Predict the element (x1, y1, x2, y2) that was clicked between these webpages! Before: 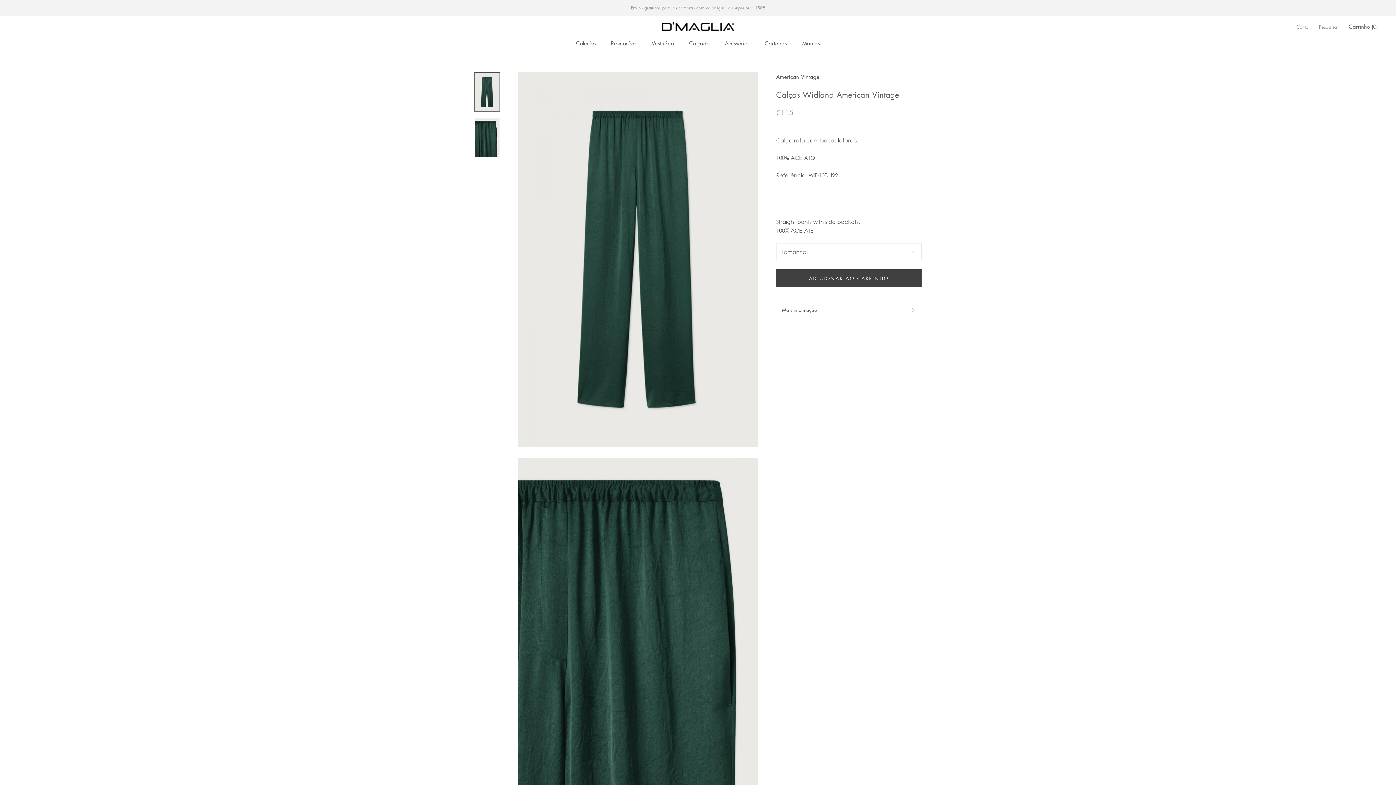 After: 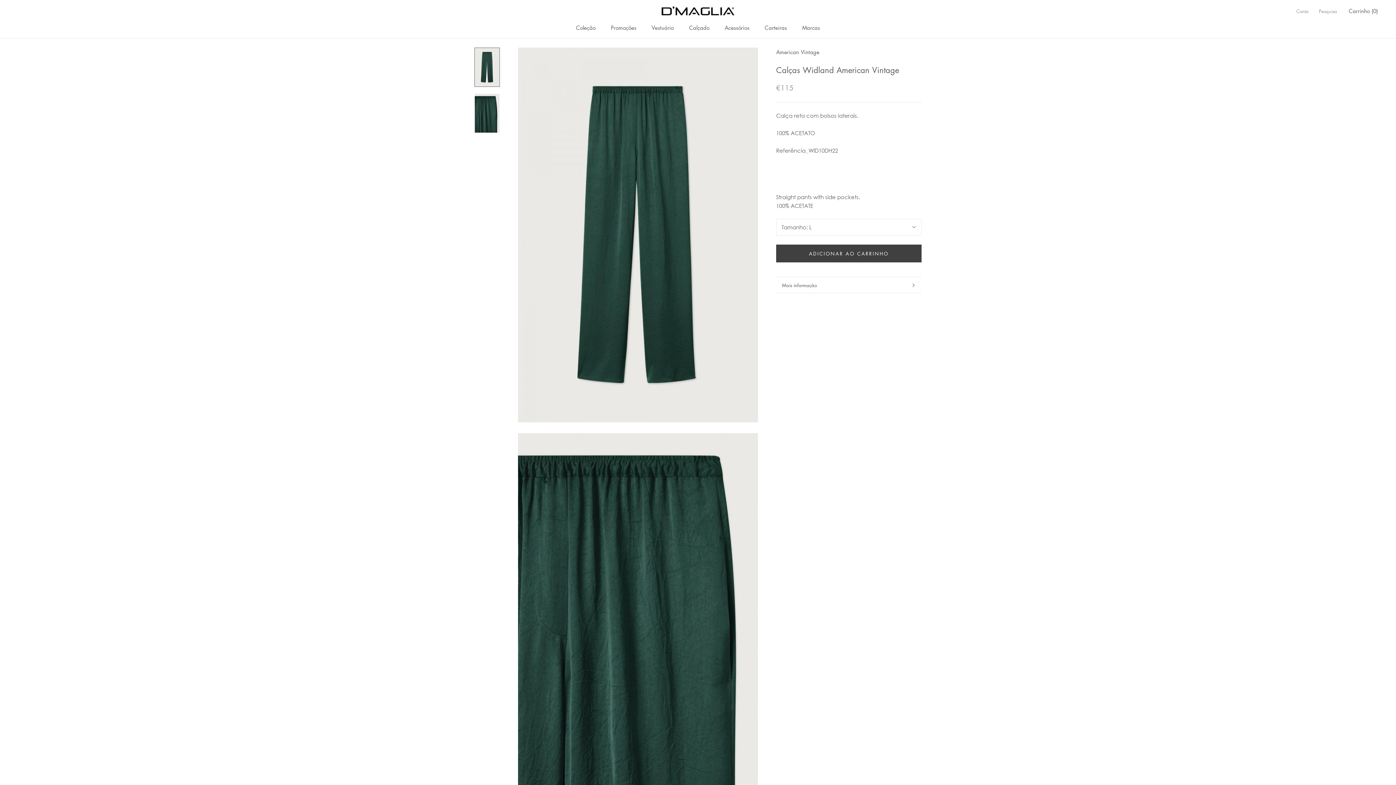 Action: bbox: (474, 72, 500, 111)